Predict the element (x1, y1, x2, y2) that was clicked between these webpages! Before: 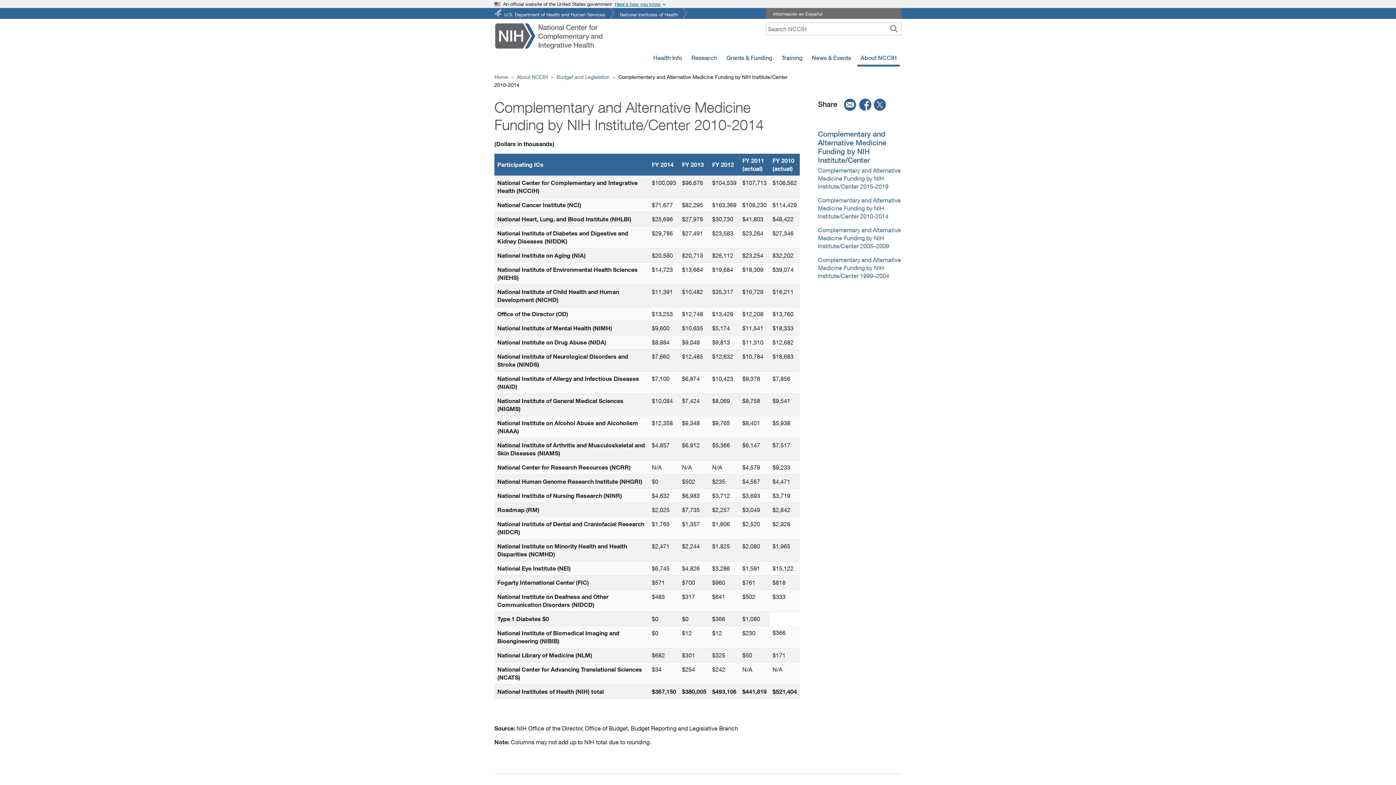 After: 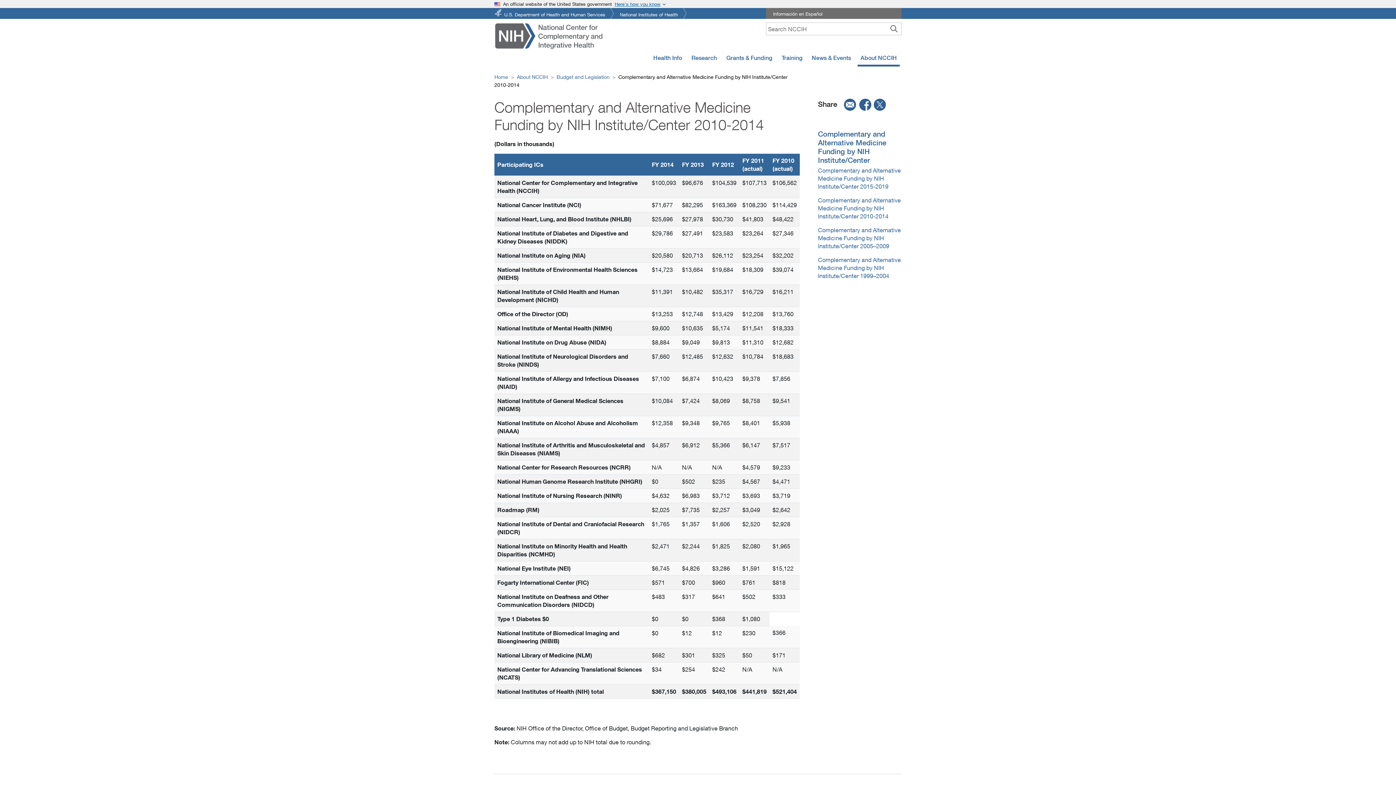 Action: bbox: (858, 100, 873, 108) label: facebook